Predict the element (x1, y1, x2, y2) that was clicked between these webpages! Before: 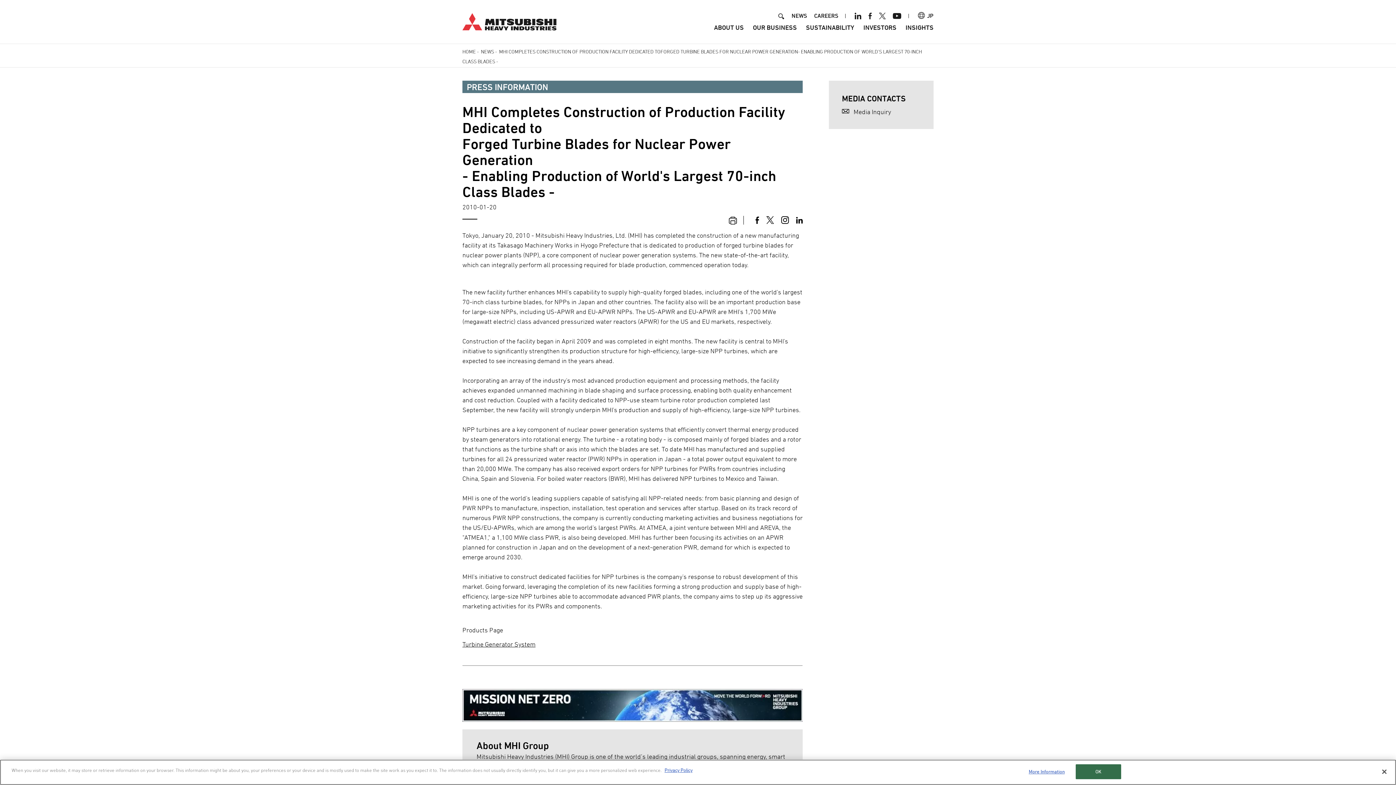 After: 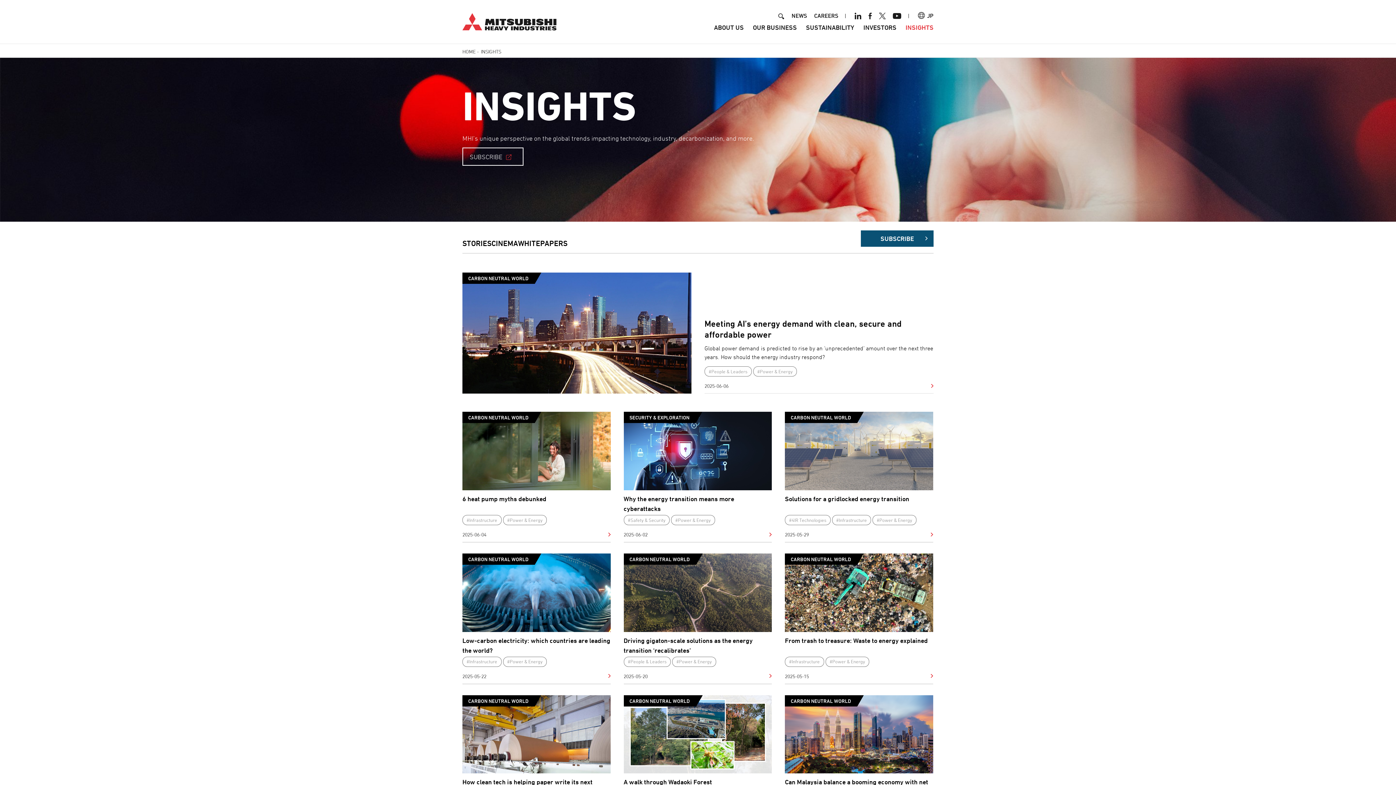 Action: label: INSIGHTS bbox: (905, 23, 933, 31)